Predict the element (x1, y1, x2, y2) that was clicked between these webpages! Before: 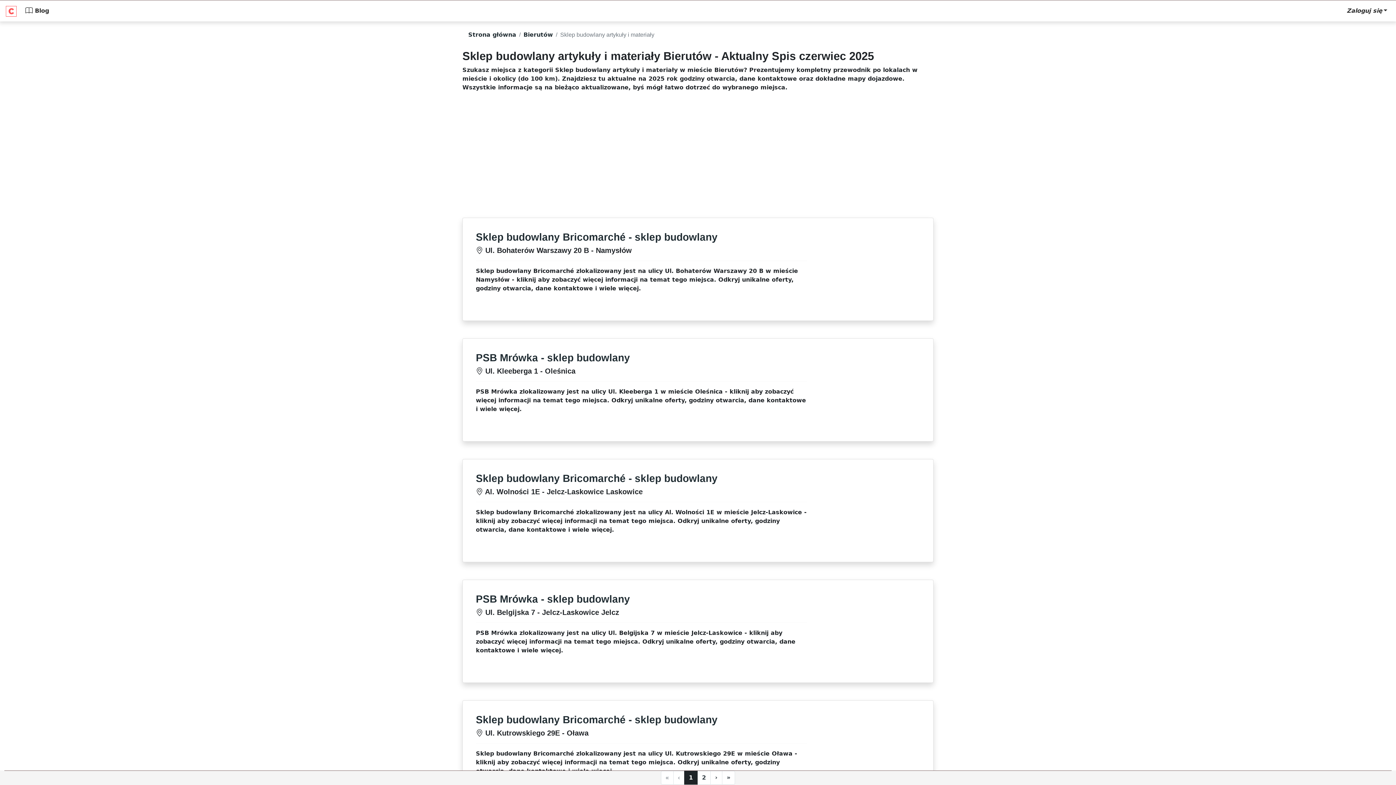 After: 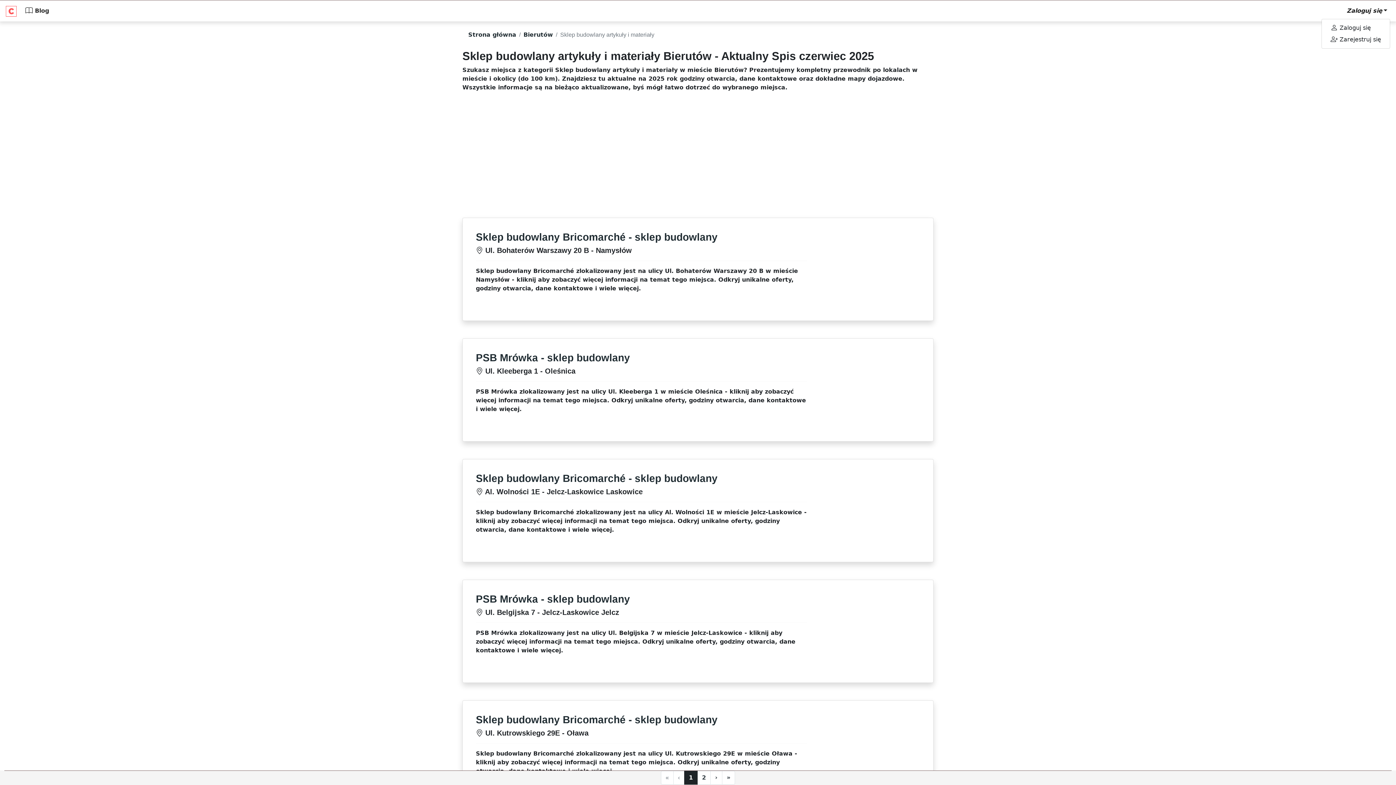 Action: label: Zaloguj się bbox: (1344, 3, 1390, 18)